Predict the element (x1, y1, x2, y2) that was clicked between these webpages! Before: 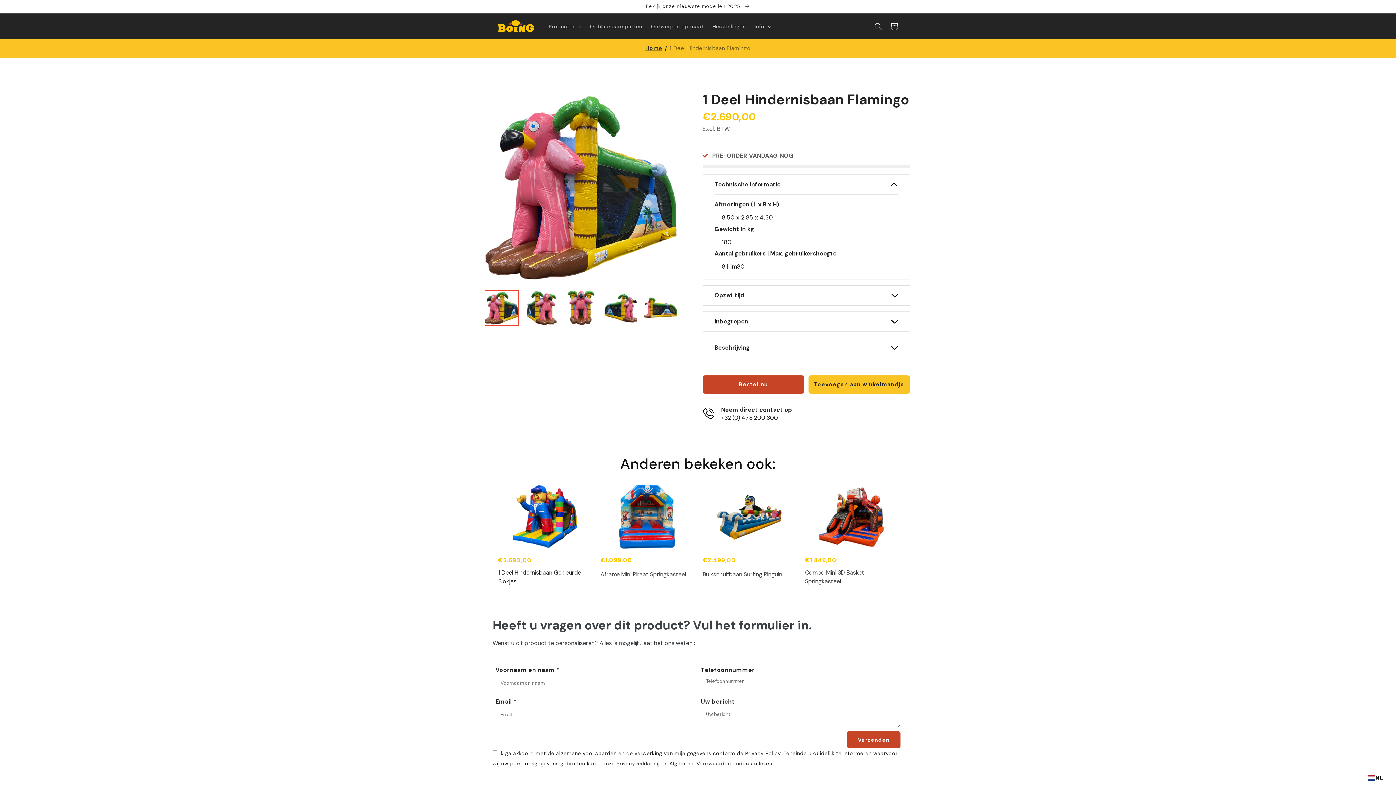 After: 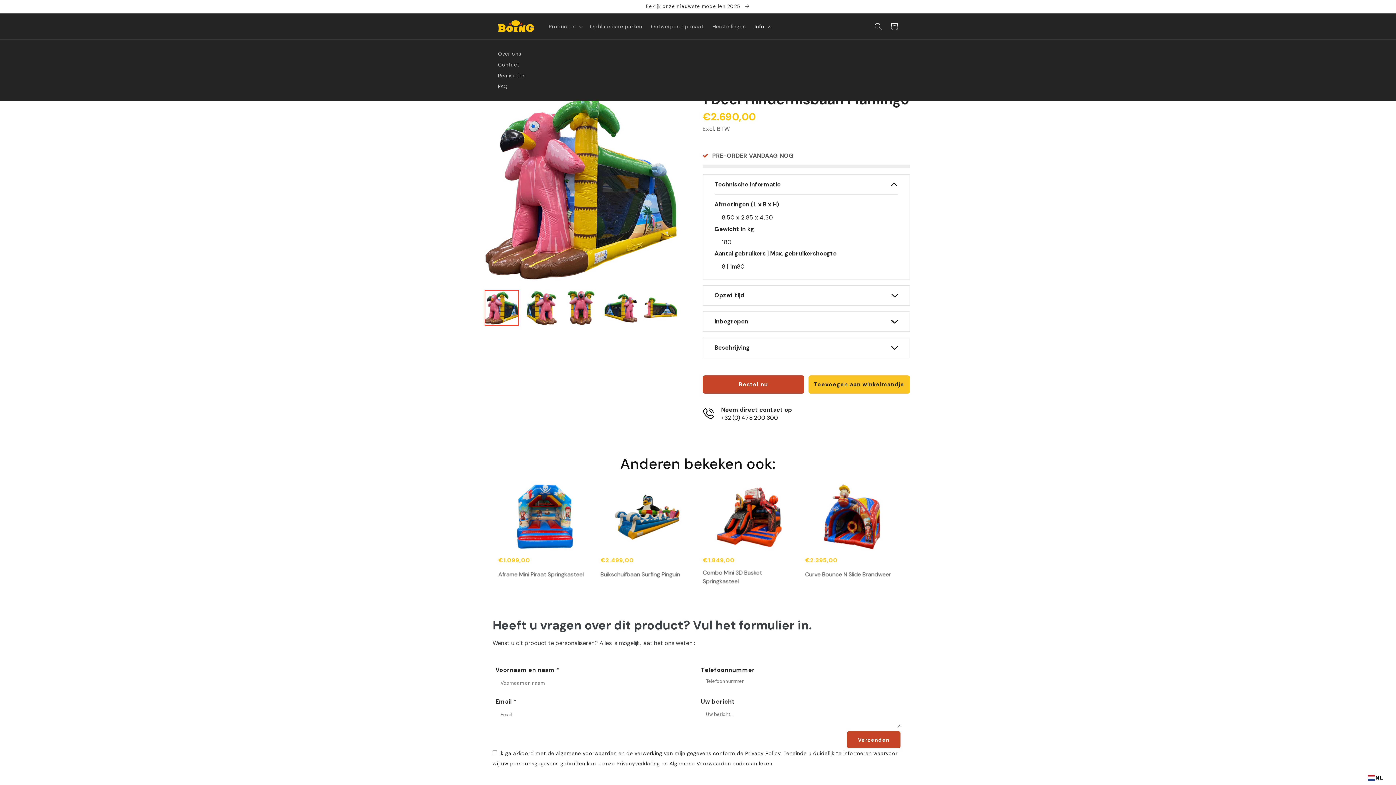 Action: bbox: (750, 18, 774, 34) label: Info